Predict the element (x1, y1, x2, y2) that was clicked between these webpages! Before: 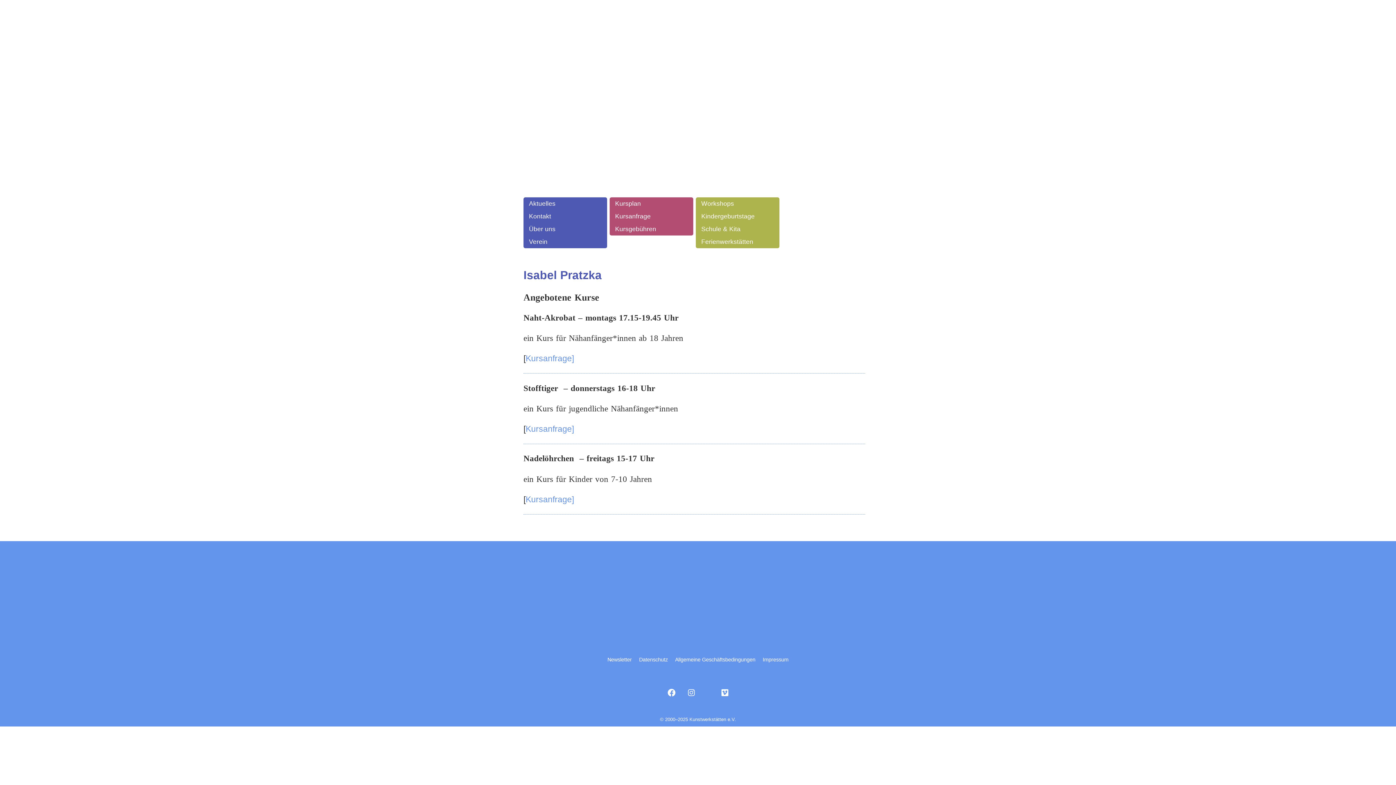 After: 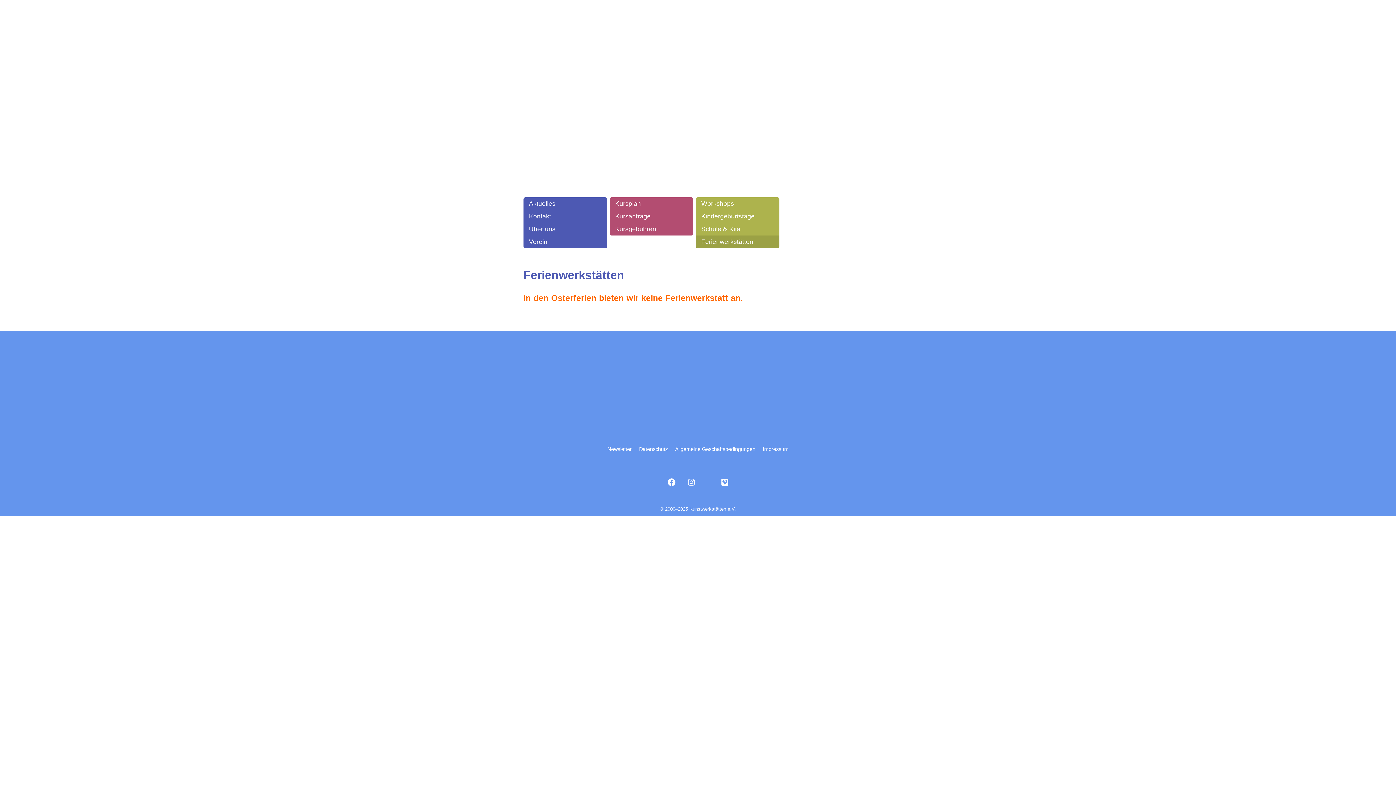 Action: bbox: (701, 238, 753, 245) label: Ferienwerkstätten